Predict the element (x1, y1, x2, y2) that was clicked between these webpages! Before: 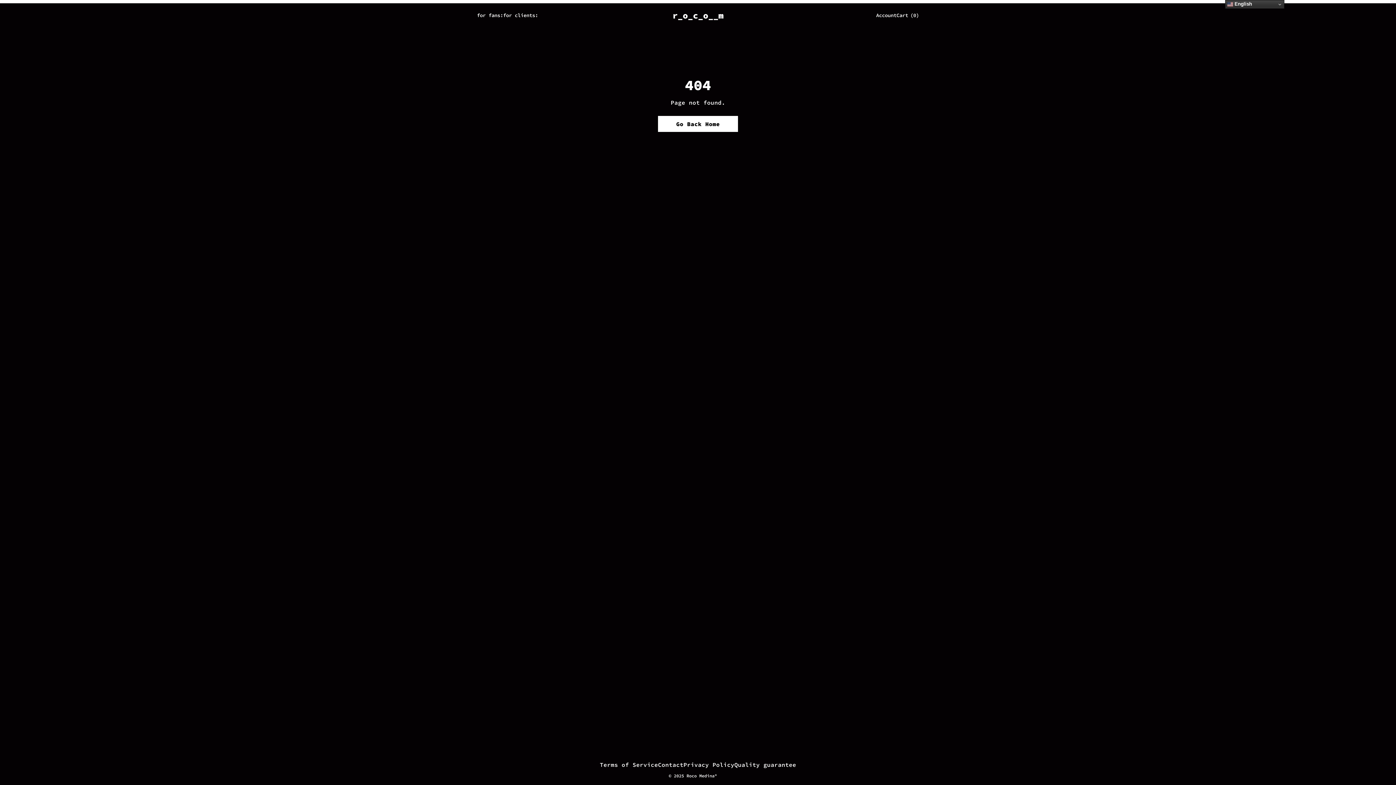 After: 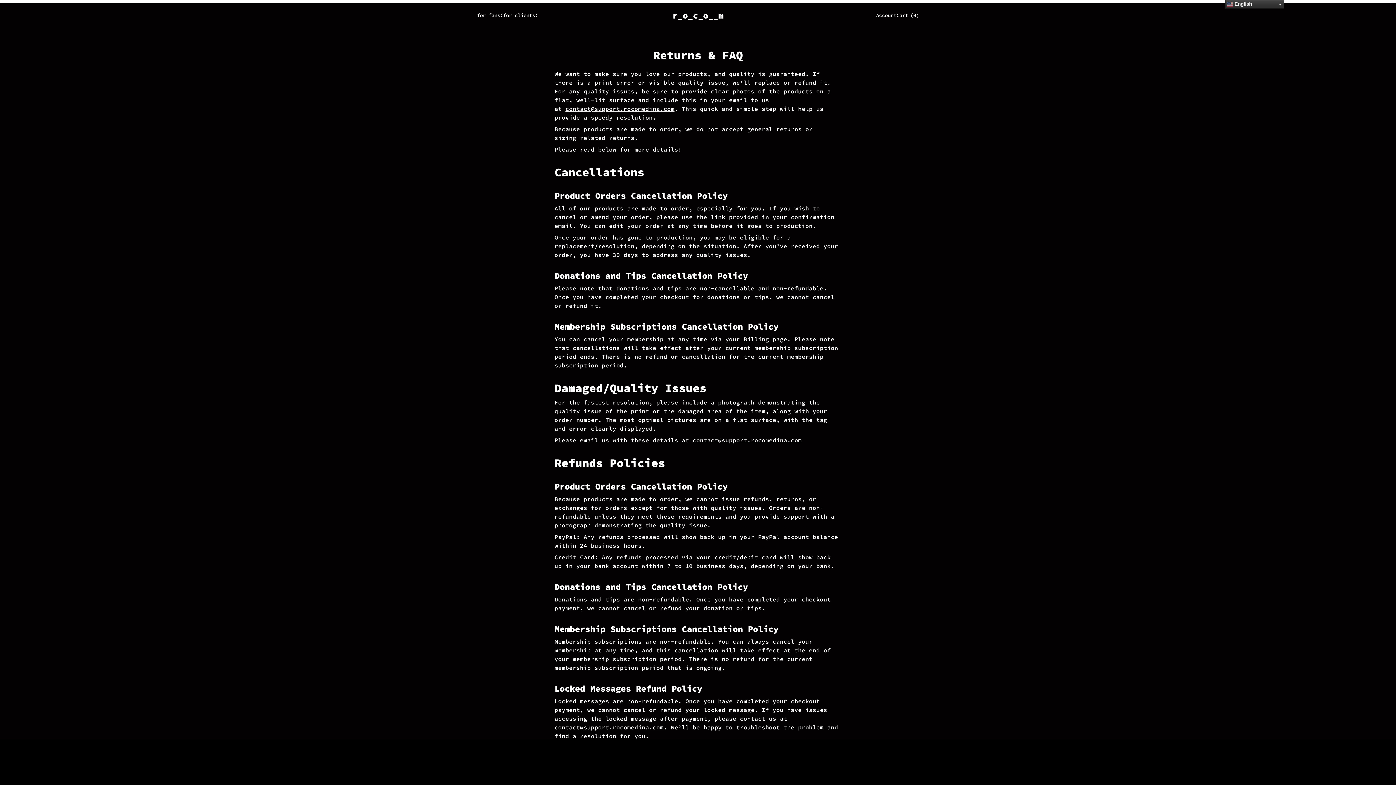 Action: bbox: (734, 760, 796, 769) label: Quality guarantee